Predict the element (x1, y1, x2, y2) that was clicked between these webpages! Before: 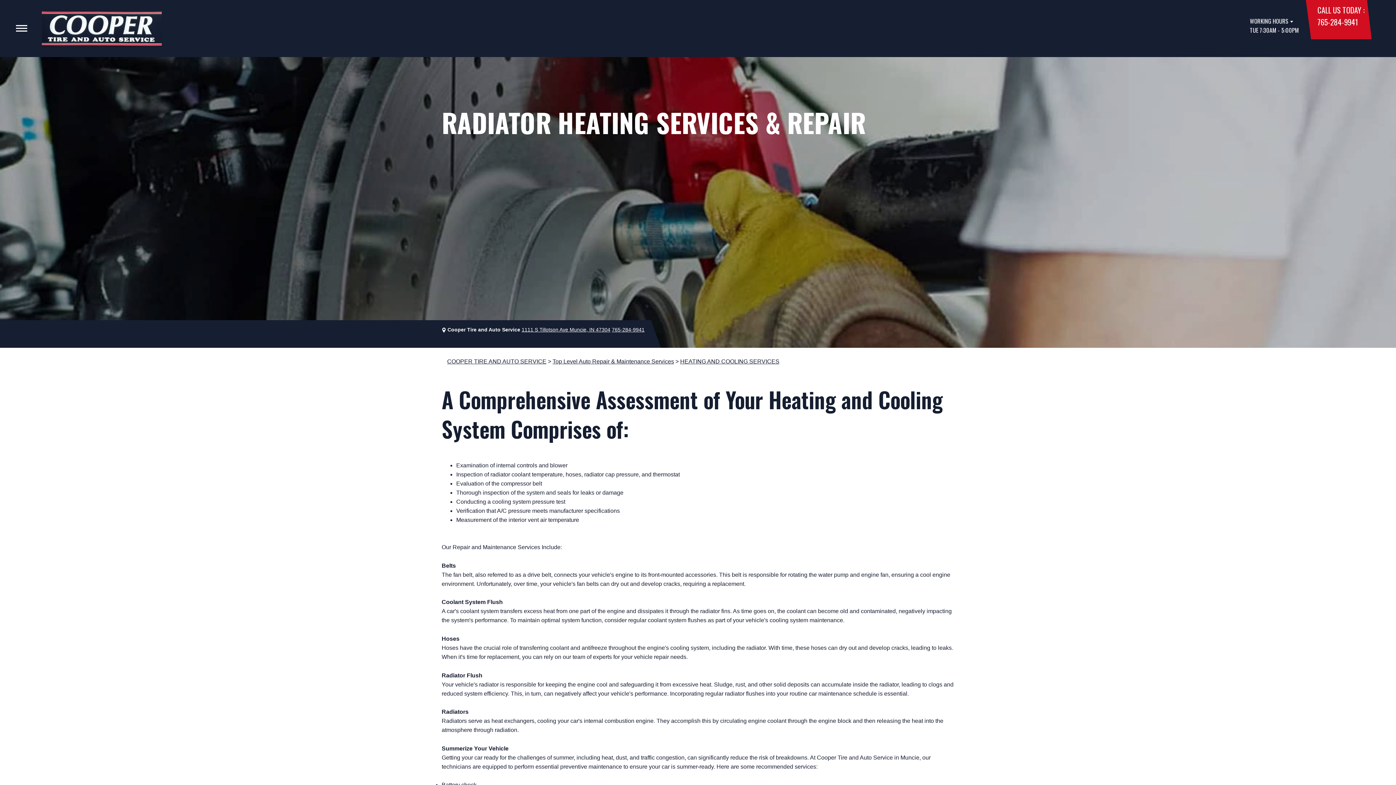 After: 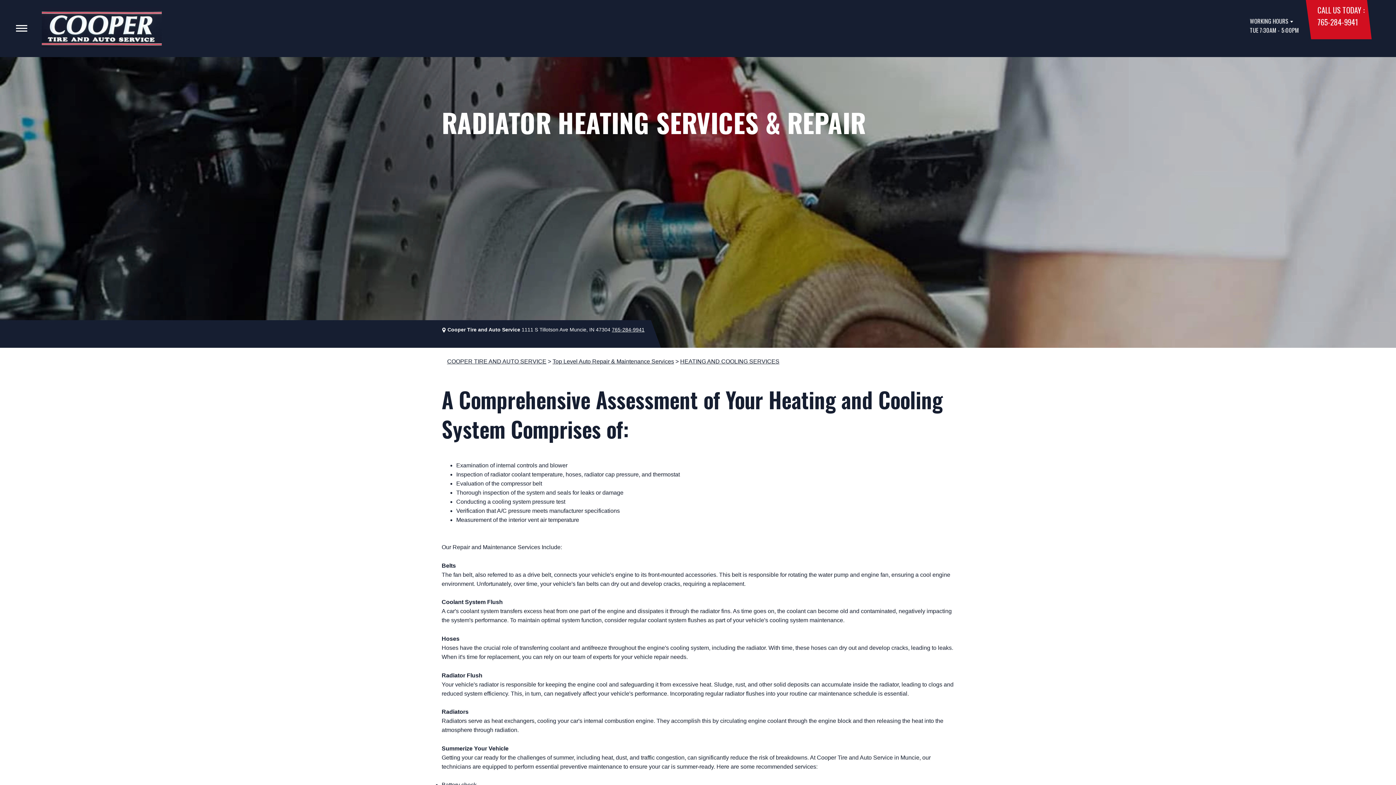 Action: label: 1111 S Tillotson Ave Muncie, IN 47304 bbox: (521, 326, 610, 332)